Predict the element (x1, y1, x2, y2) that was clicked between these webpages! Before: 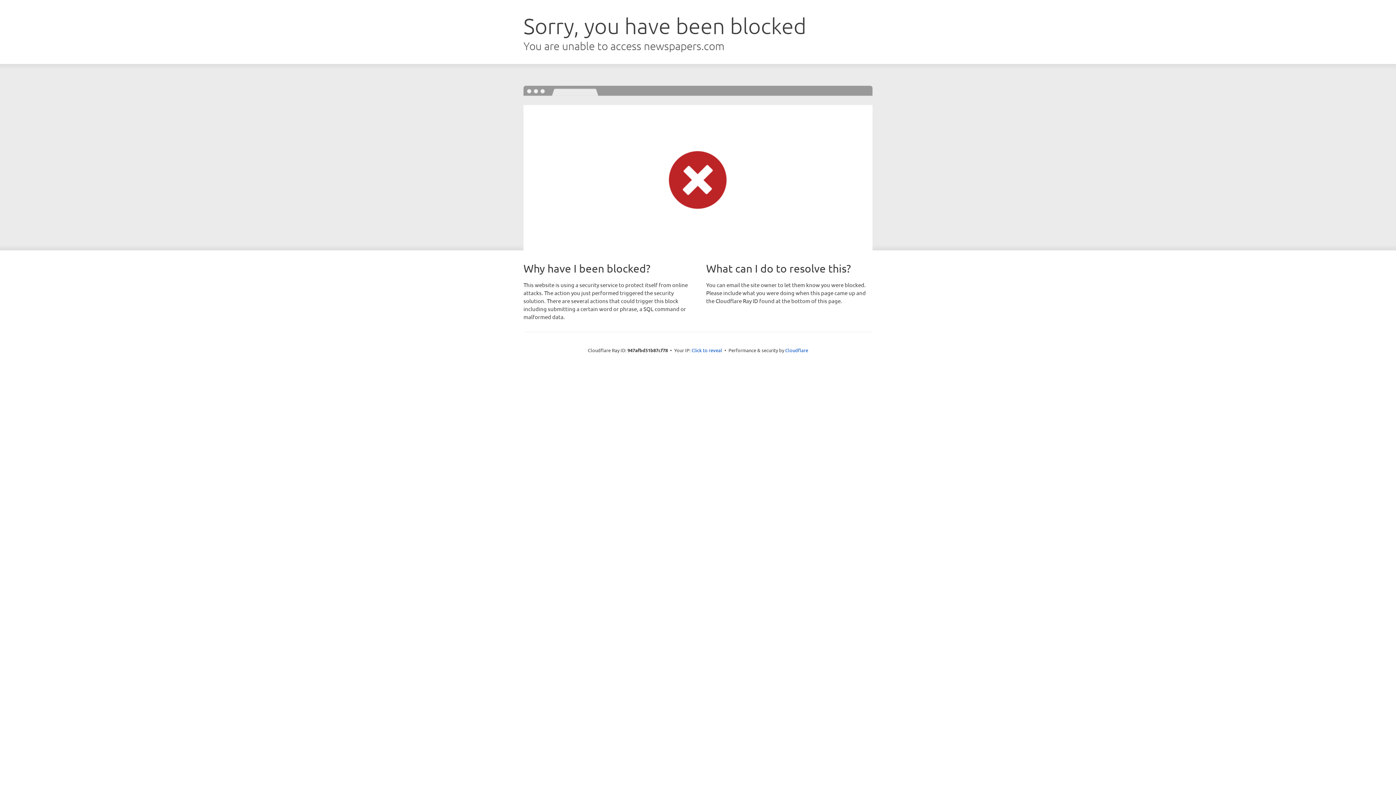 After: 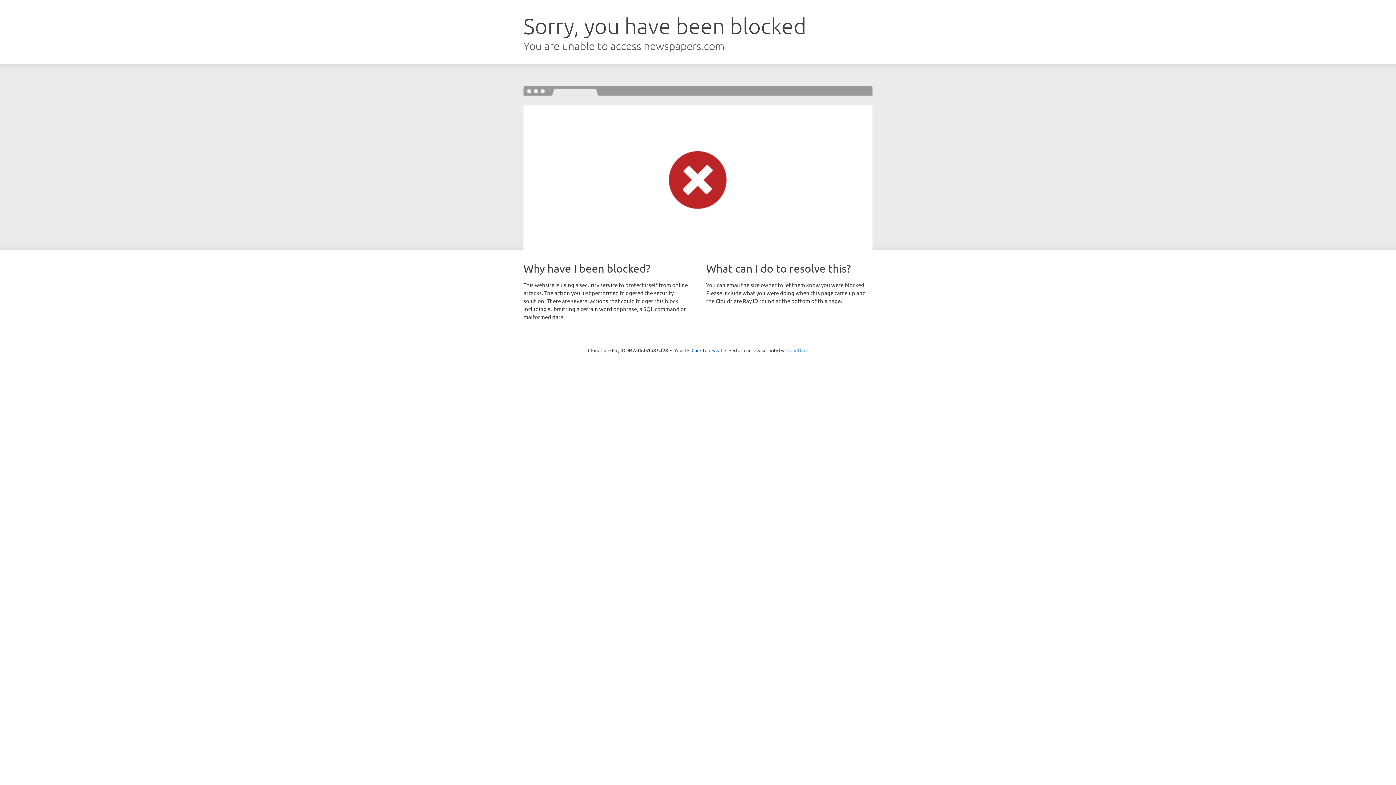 Action: label: Cloudflare bbox: (785, 347, 808, 353)